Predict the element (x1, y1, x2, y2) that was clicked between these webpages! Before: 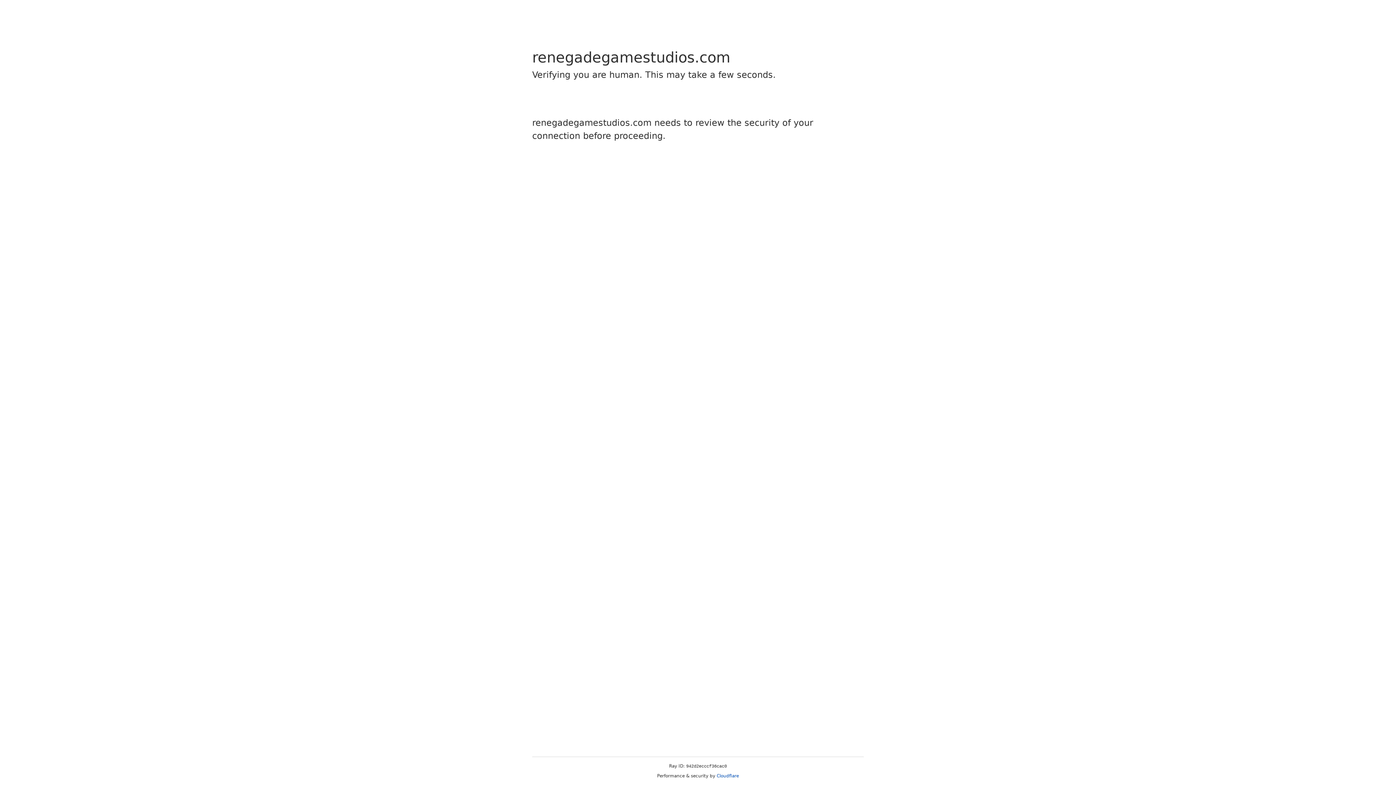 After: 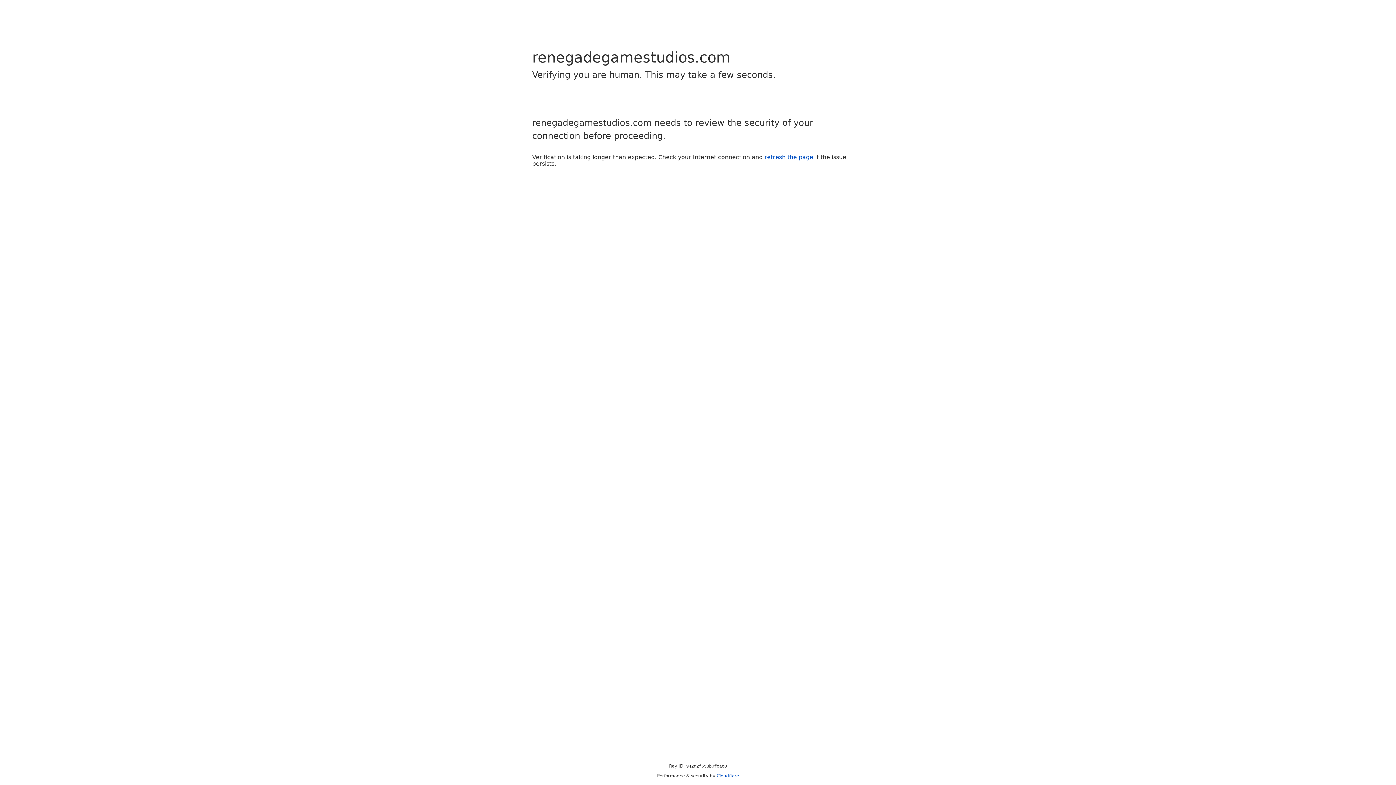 Action: label: Cloudflare bbox: (716, 773, 739, 778)